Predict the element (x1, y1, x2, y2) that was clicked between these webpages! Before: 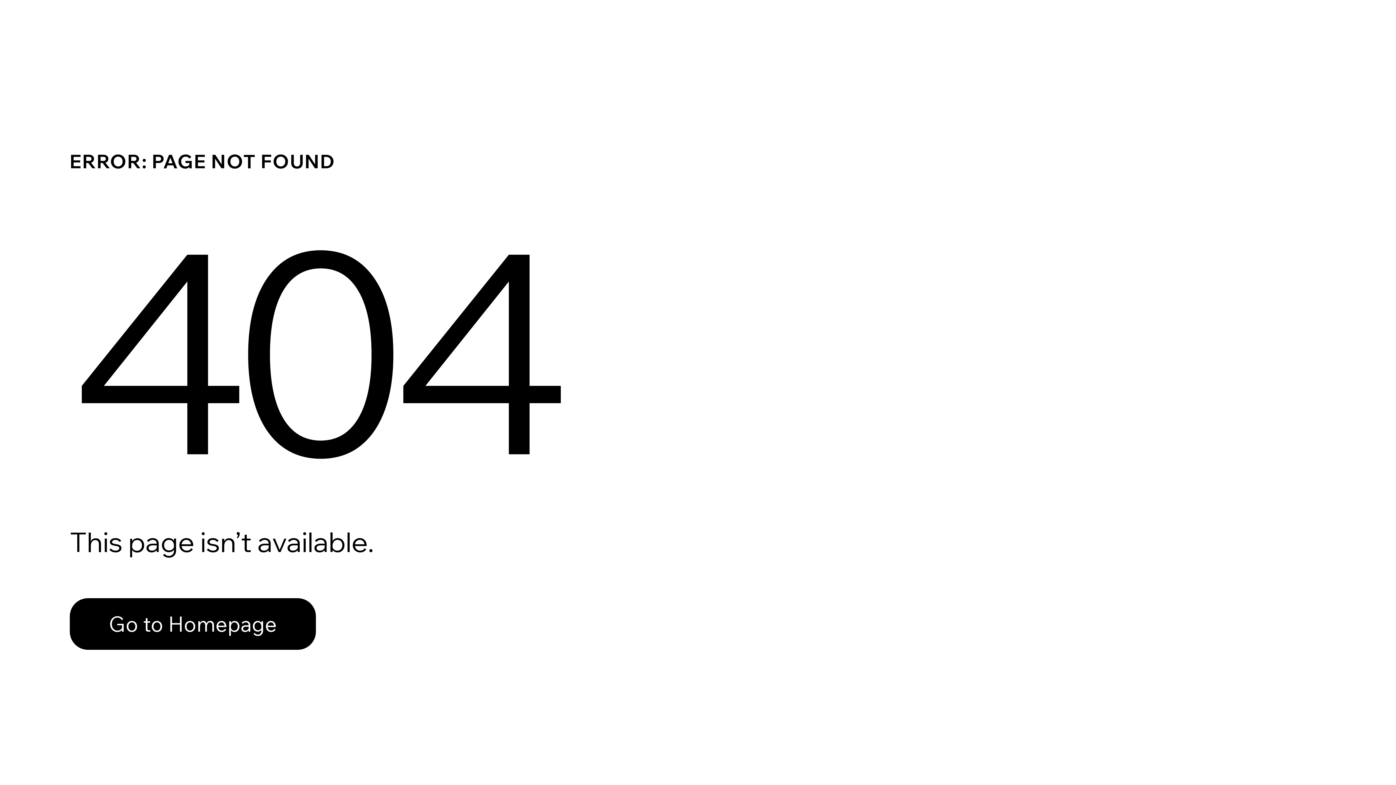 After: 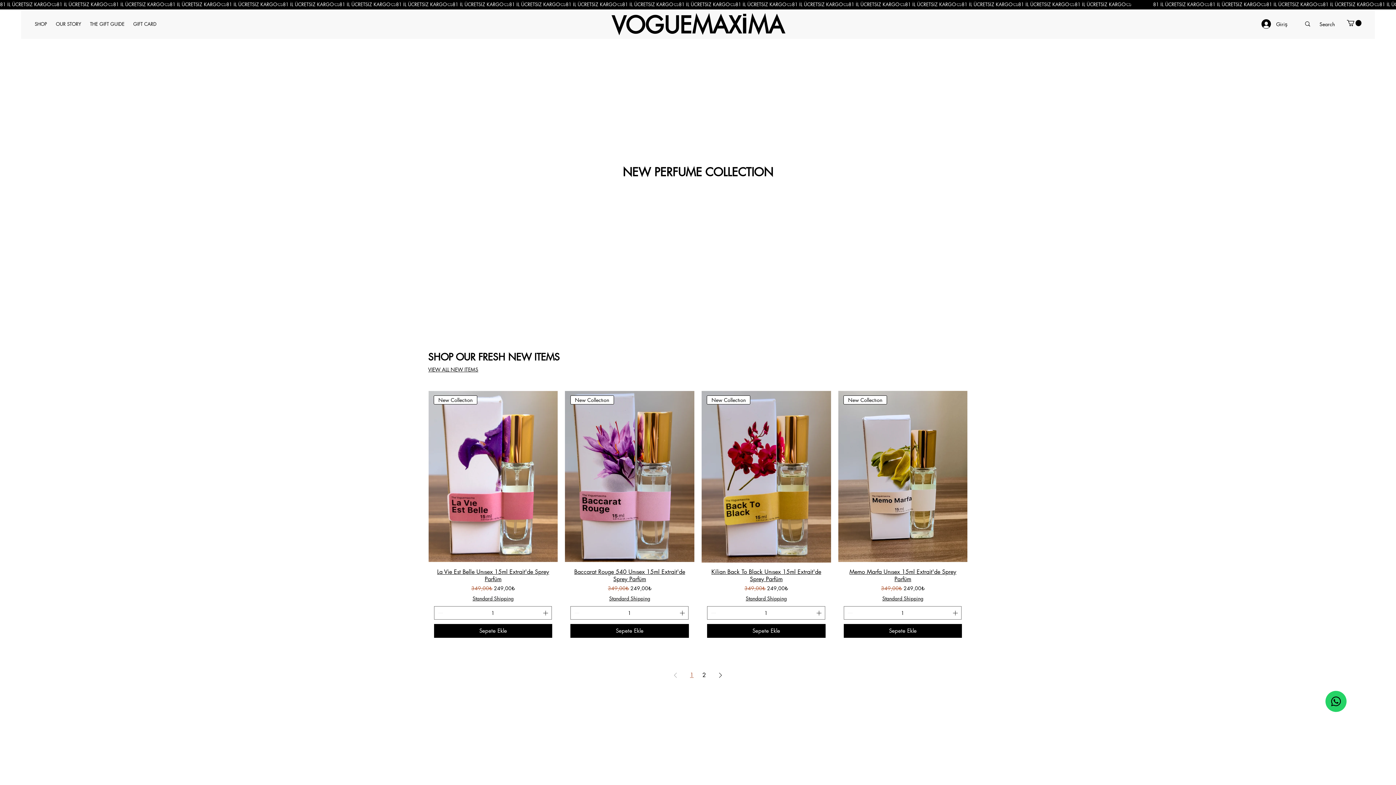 Action: bbox: (69, 598, 316, 650) label: Go to Homepage